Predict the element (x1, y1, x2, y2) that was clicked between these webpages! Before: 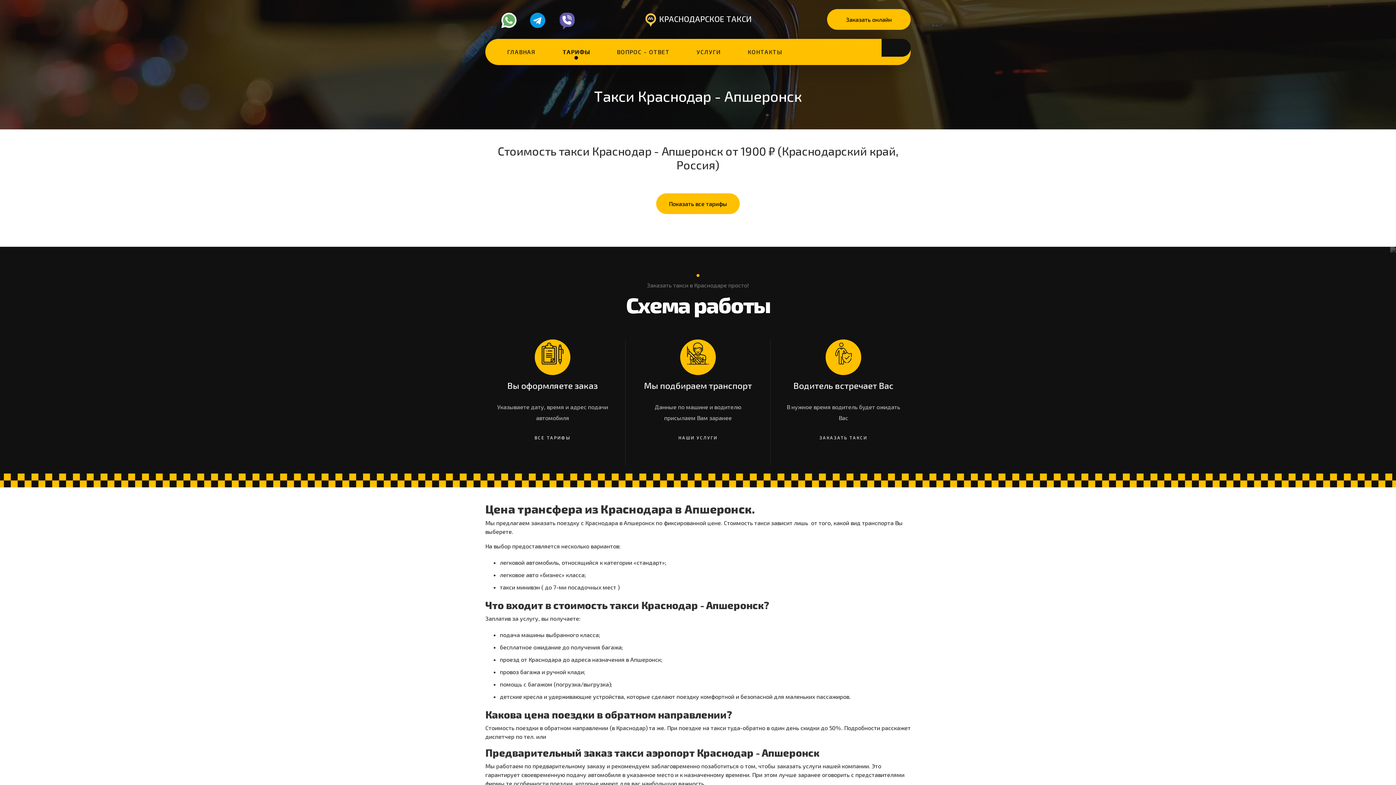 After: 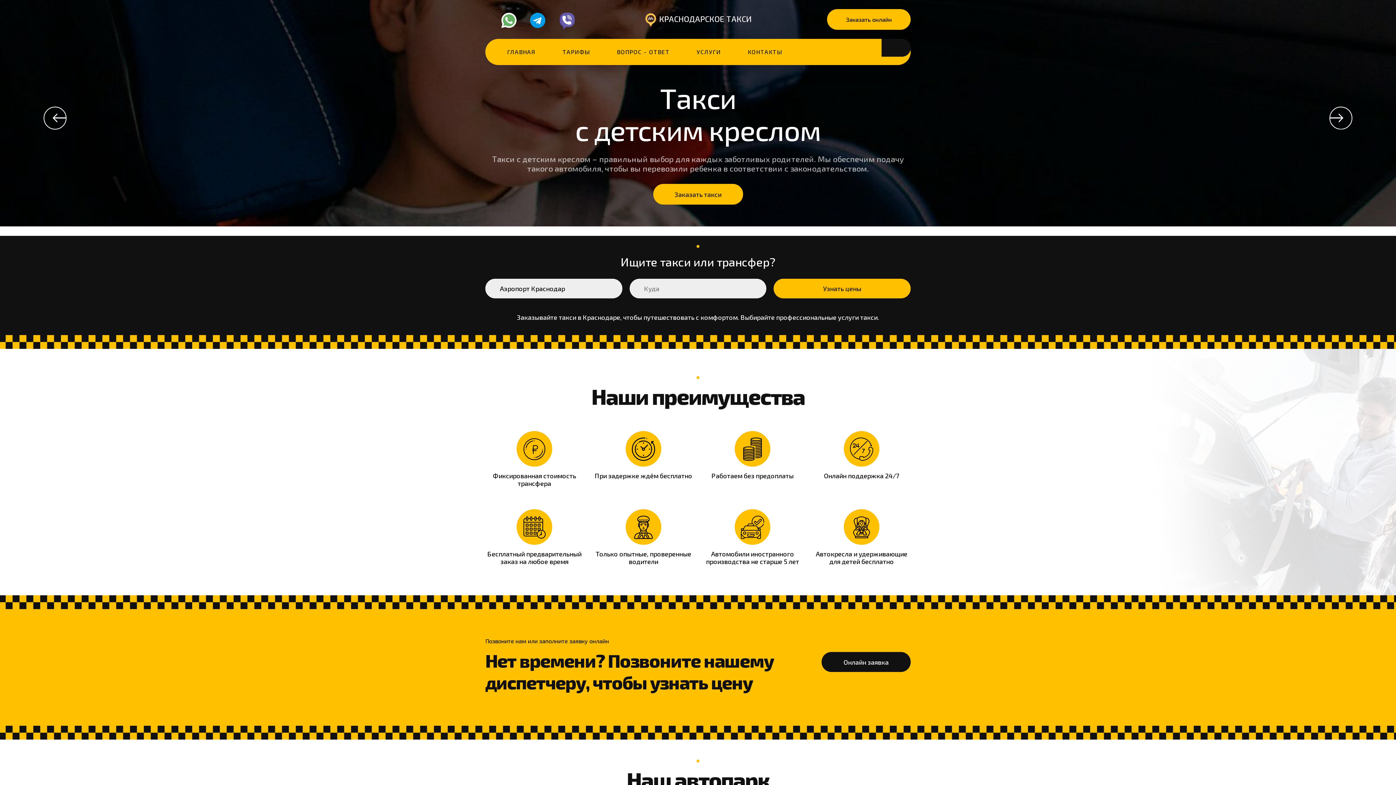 Action: label: КРАСНОДАРСКОЕ ТАКСИ bbox: (644, 13, 752, 23)